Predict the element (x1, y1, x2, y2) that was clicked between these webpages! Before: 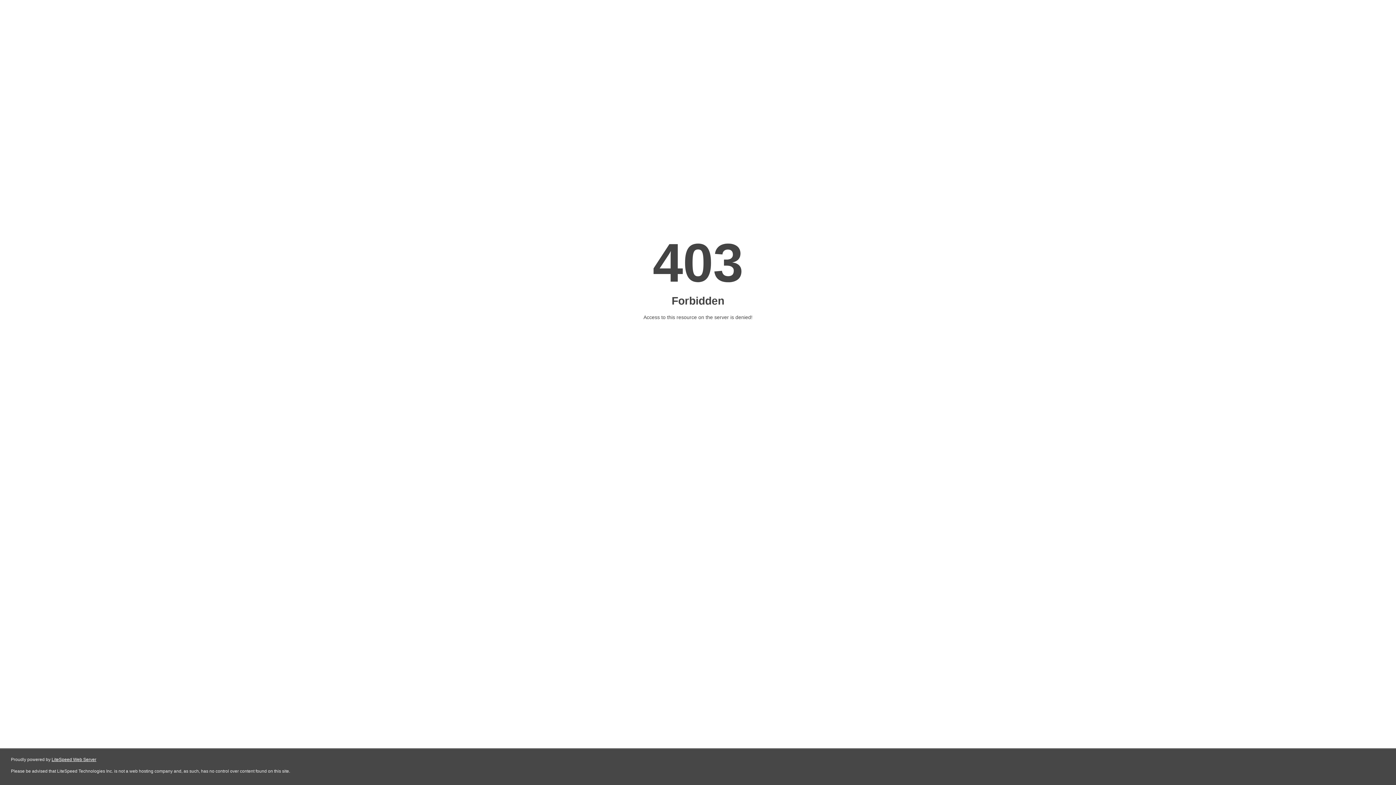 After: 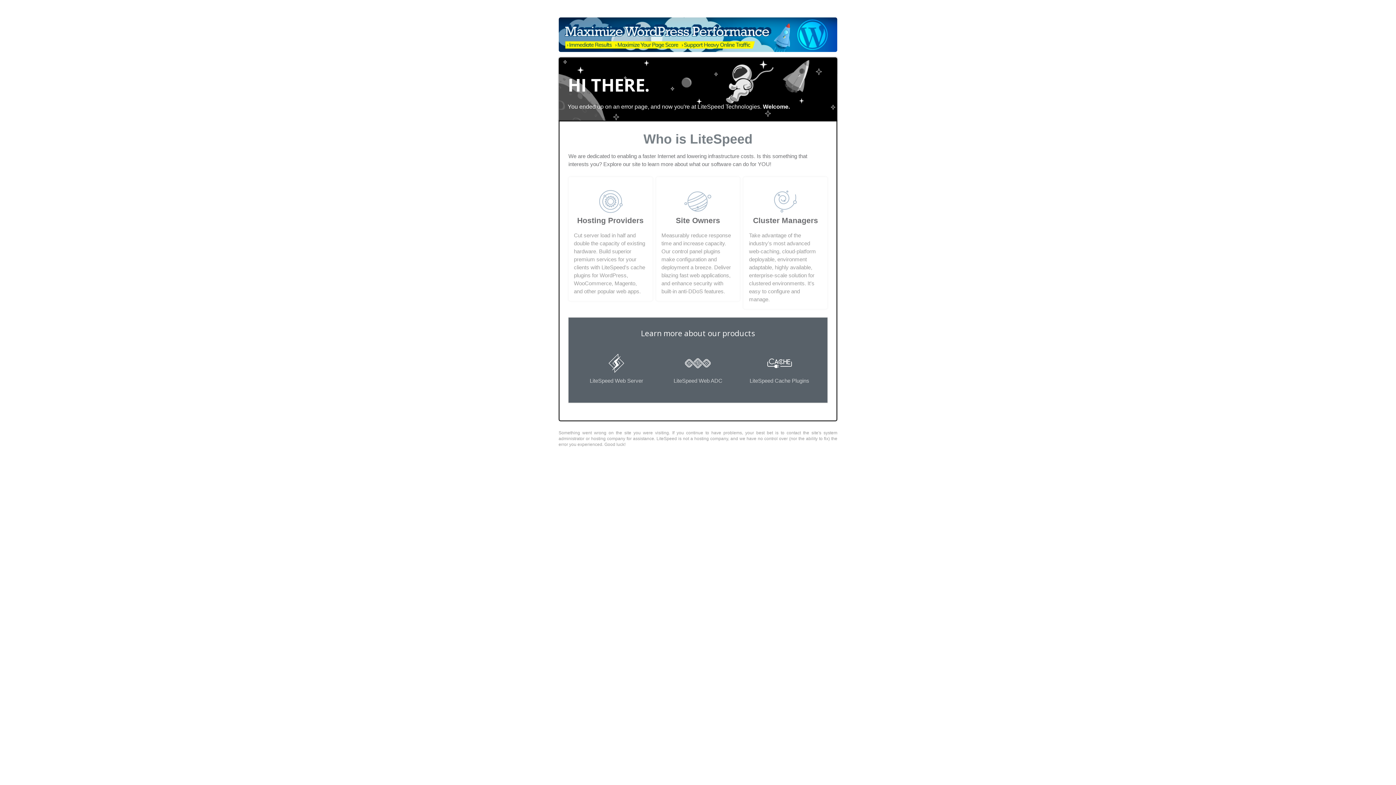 Action: bbox: (51, 757, 96, 762) label: LiteSpeed Web Server